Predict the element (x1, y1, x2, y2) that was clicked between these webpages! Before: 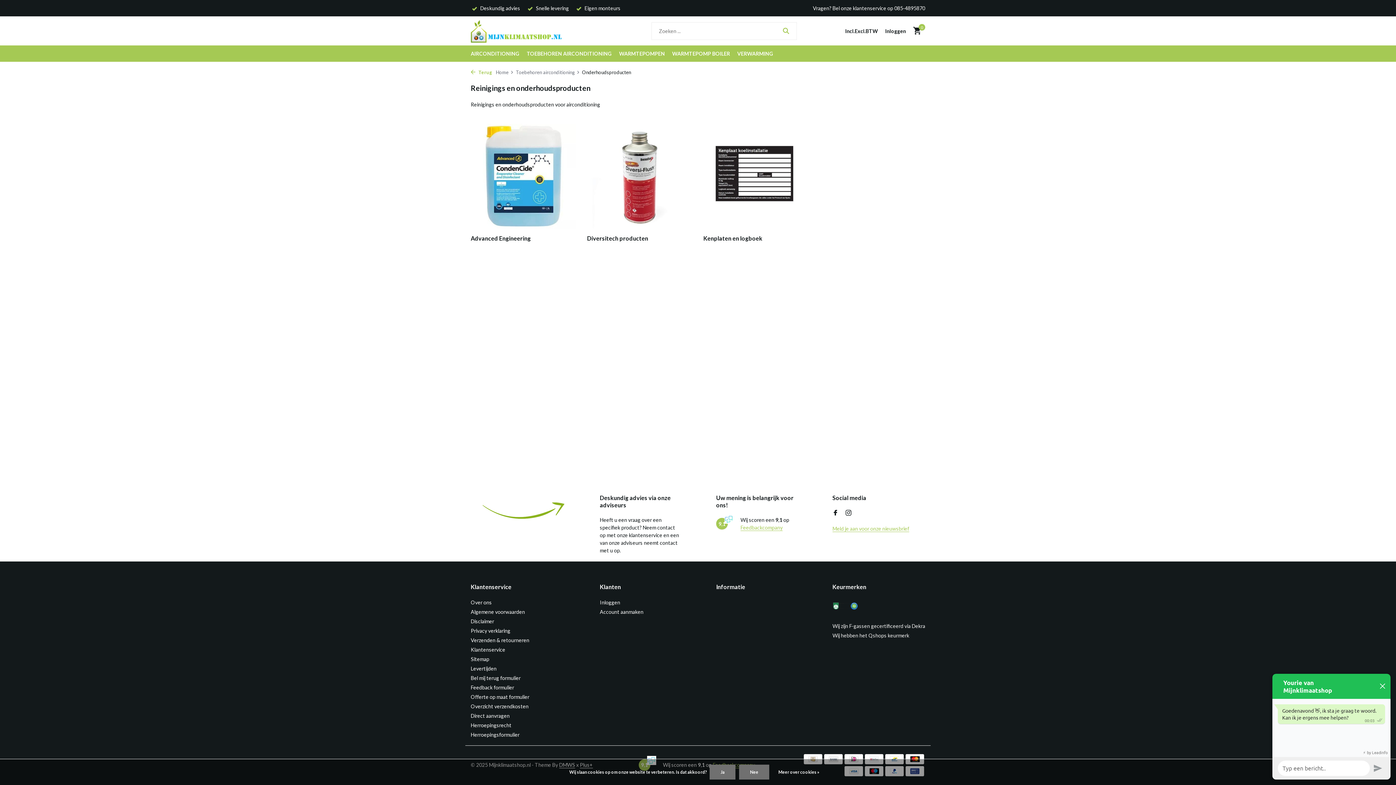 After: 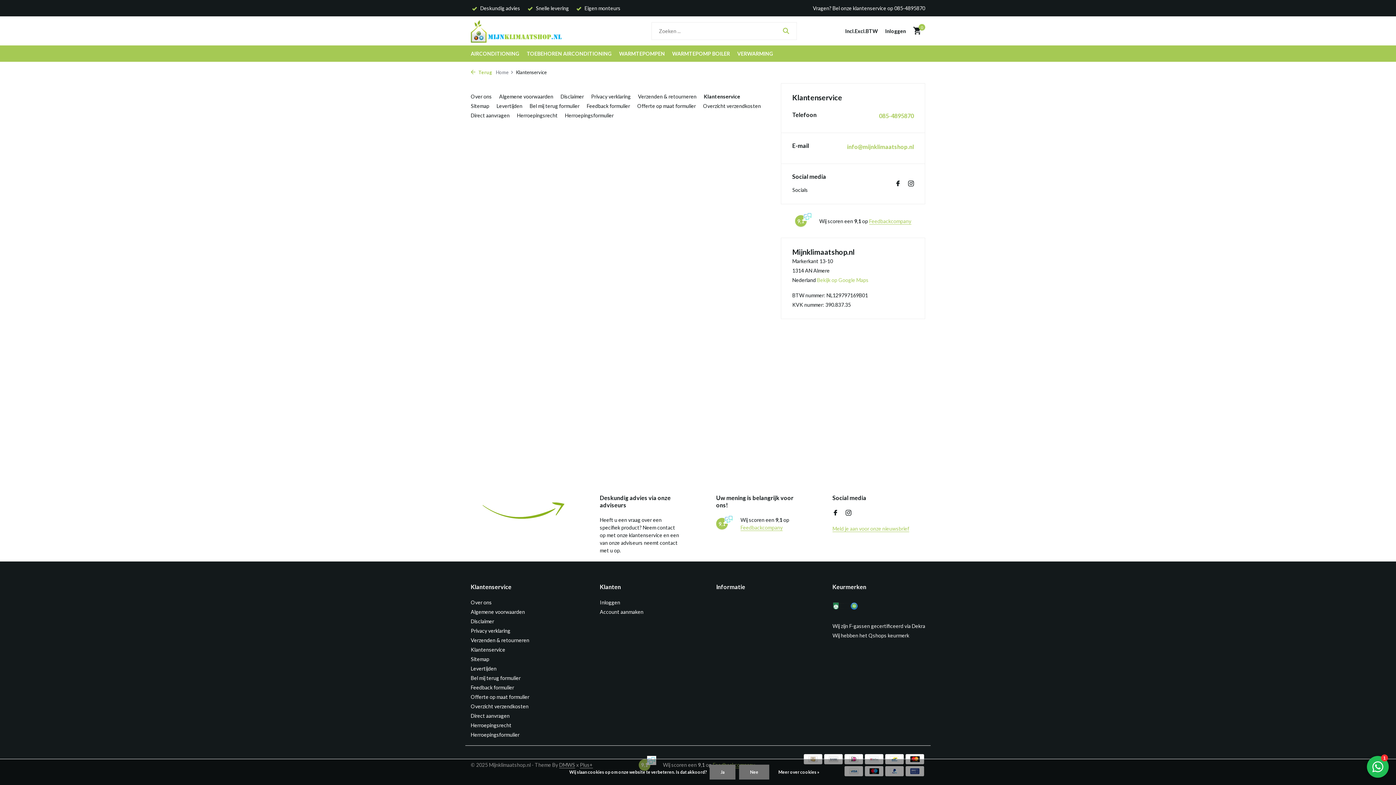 Action: label: Klantenservice bbox: (470, 646, 505, 653)